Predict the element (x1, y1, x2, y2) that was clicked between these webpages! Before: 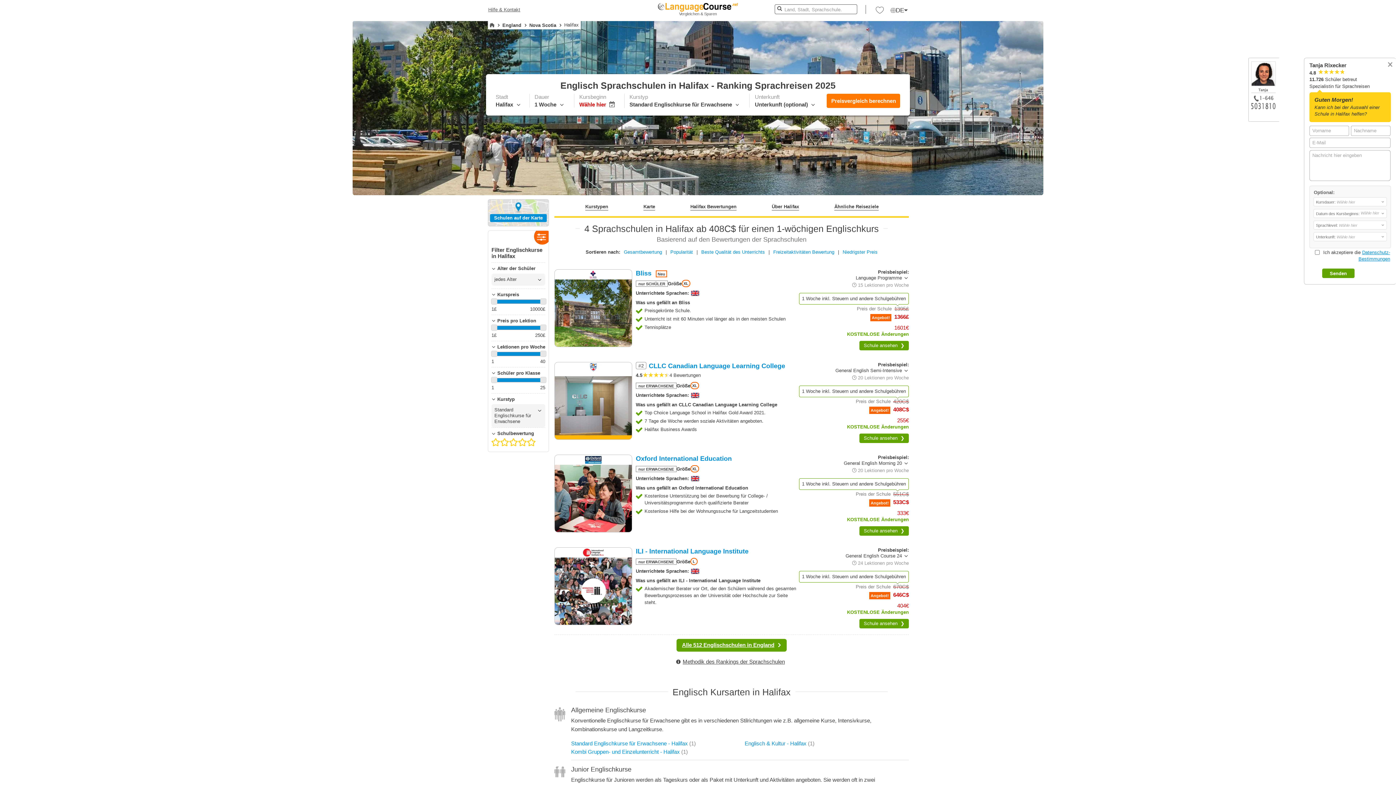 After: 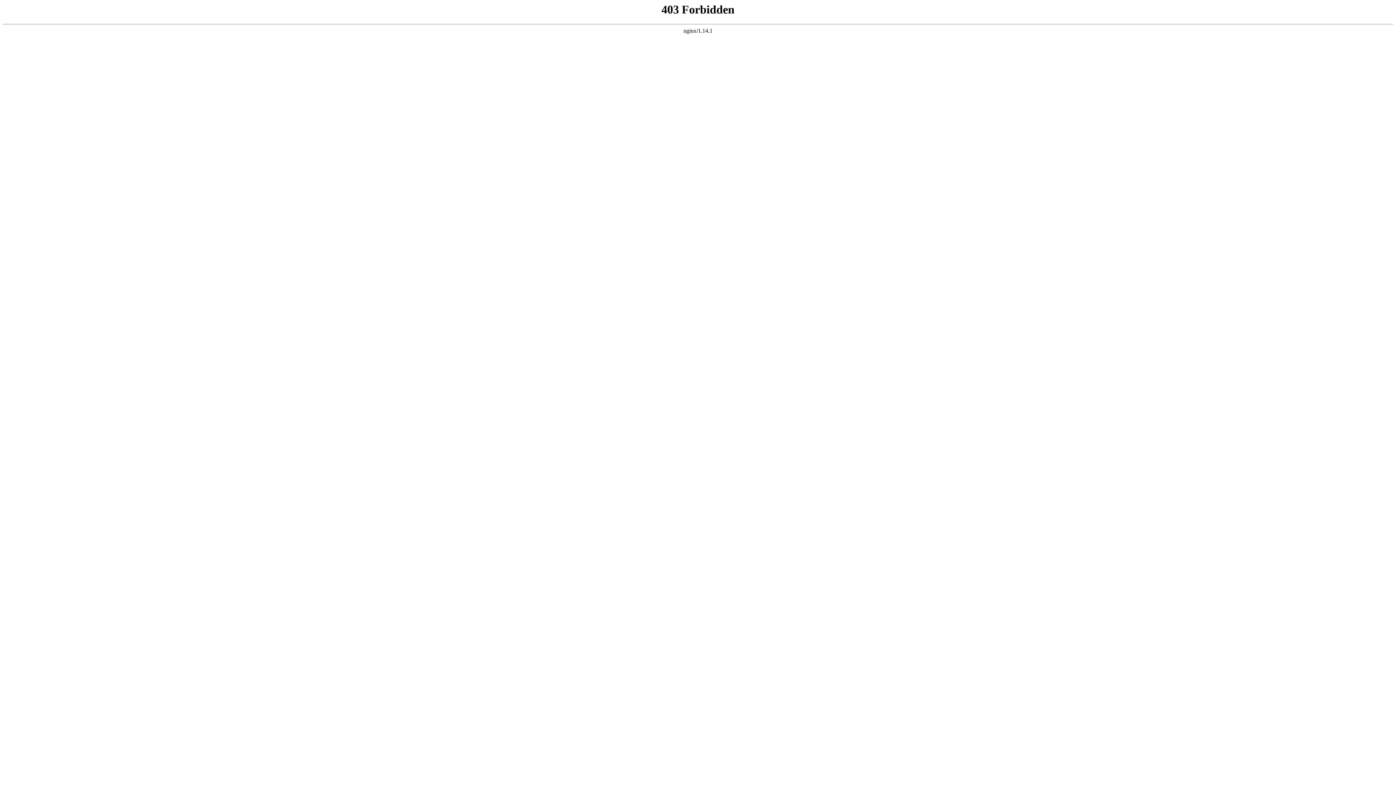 Action: bbox: (670, 249, 693, 254) label: Popularität